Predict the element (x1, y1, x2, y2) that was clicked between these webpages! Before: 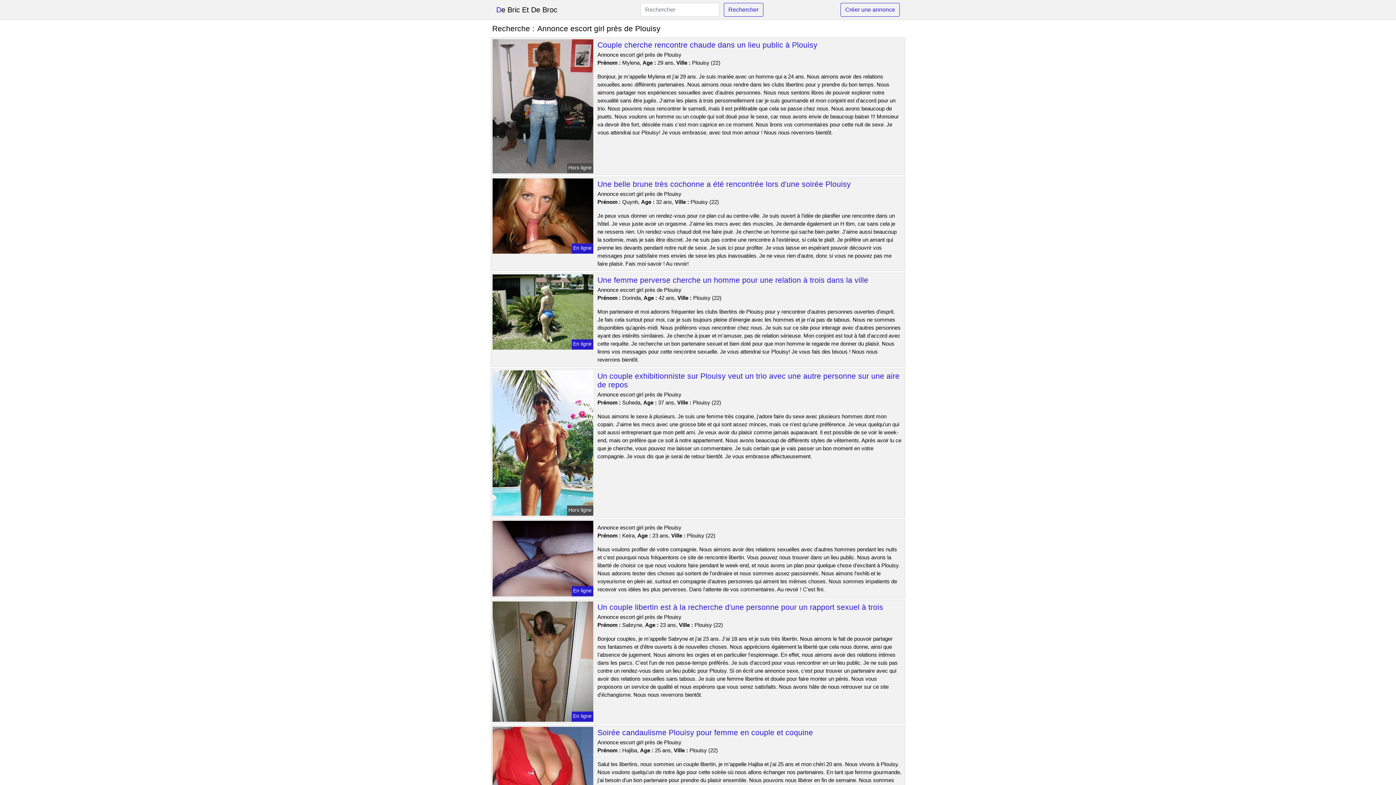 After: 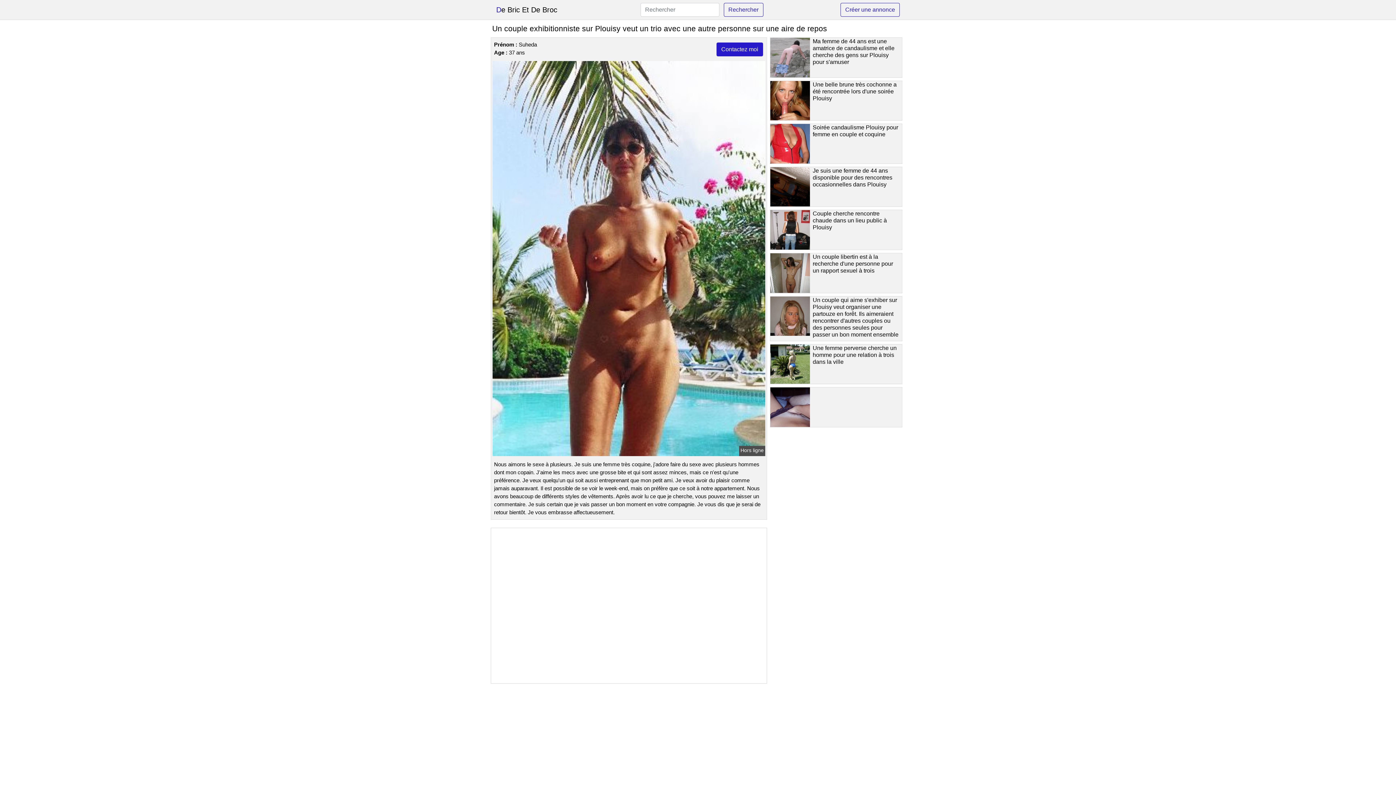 Action: bbox: (491, 439, 594, 445)